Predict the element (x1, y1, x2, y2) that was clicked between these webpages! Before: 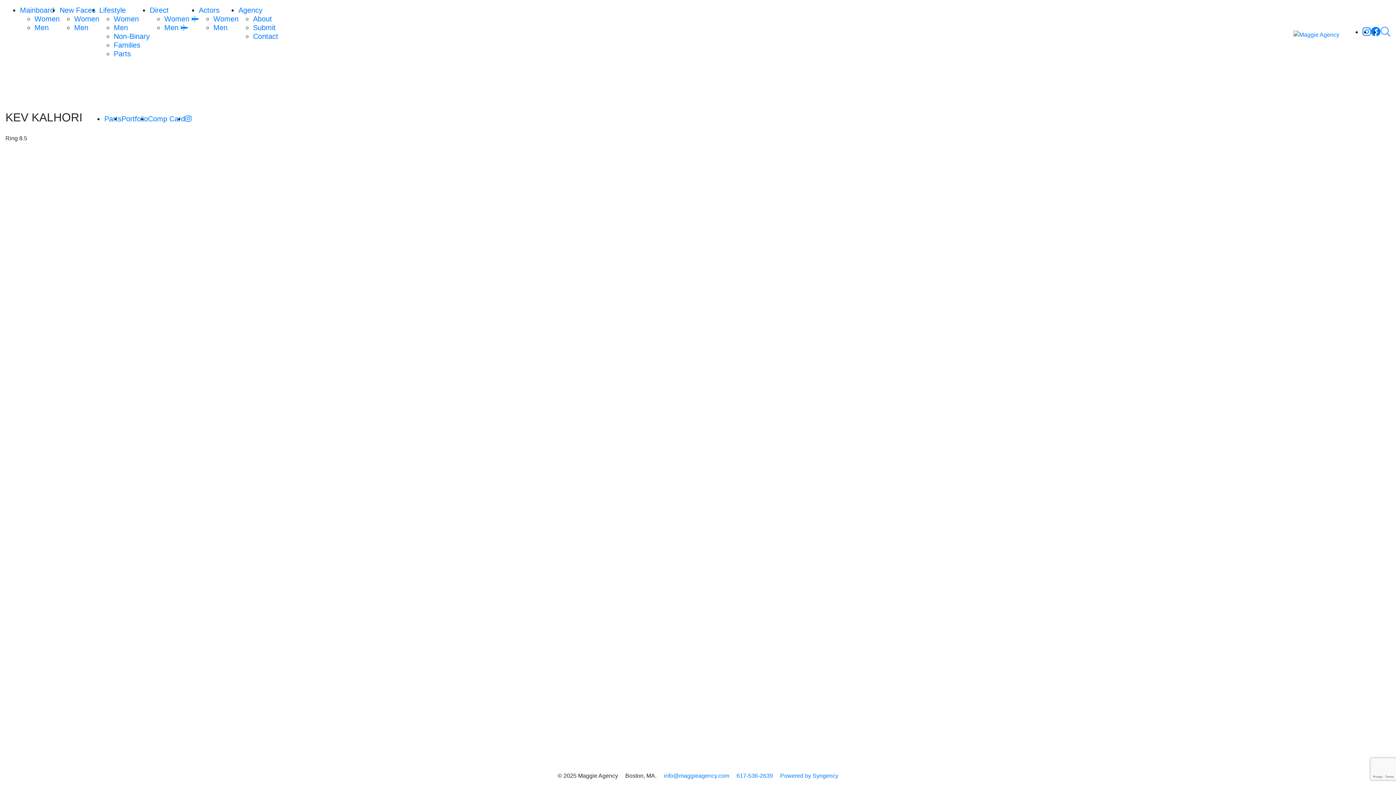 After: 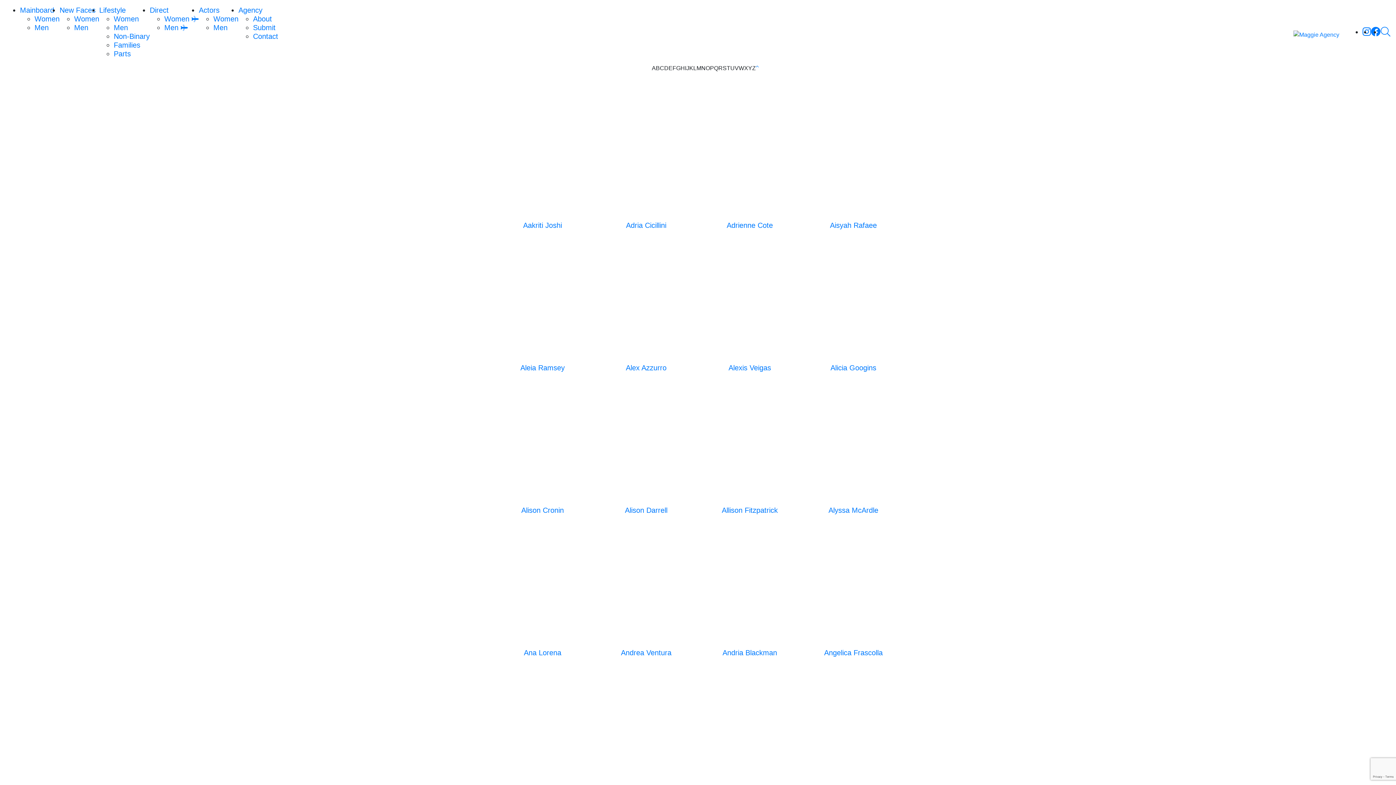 Action: bbox: (113, 14, 138, 22) label: Women